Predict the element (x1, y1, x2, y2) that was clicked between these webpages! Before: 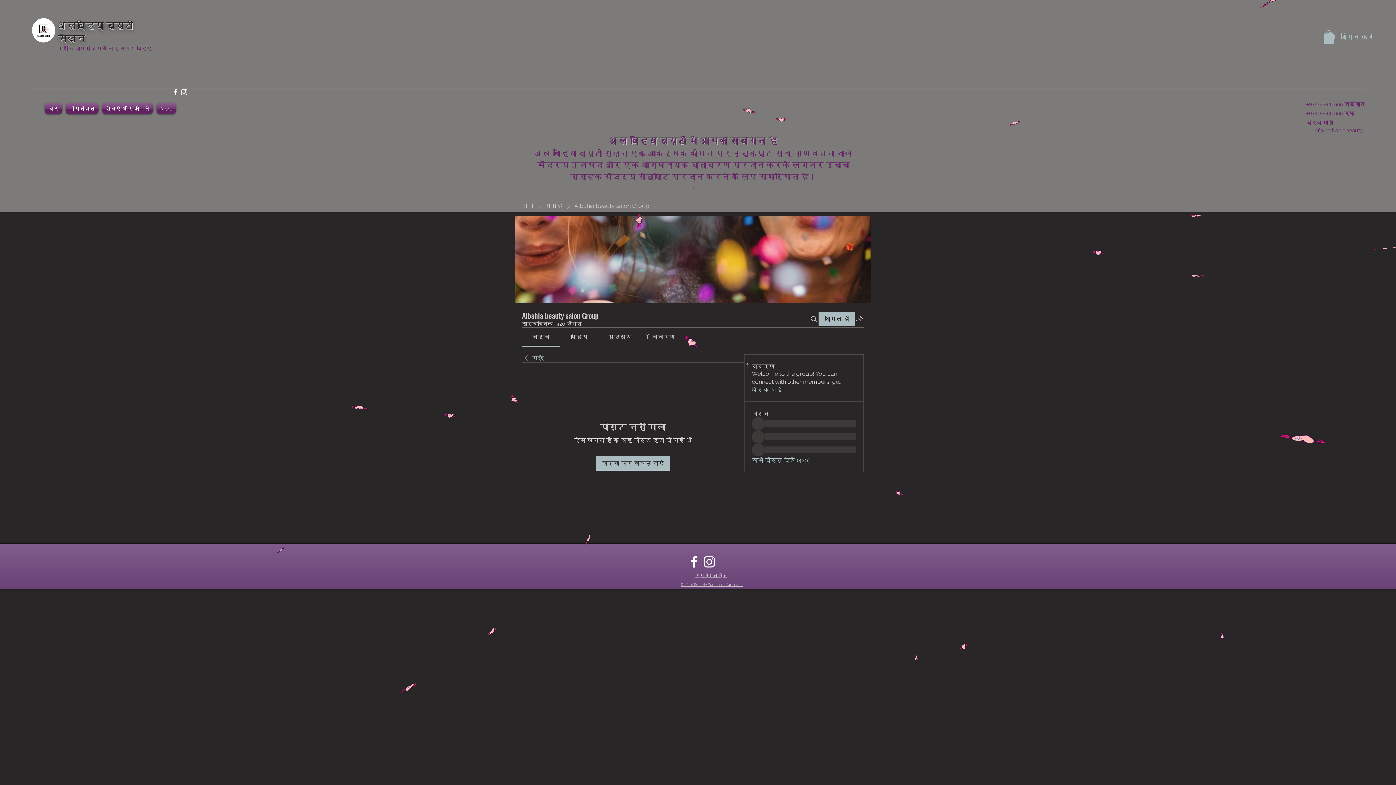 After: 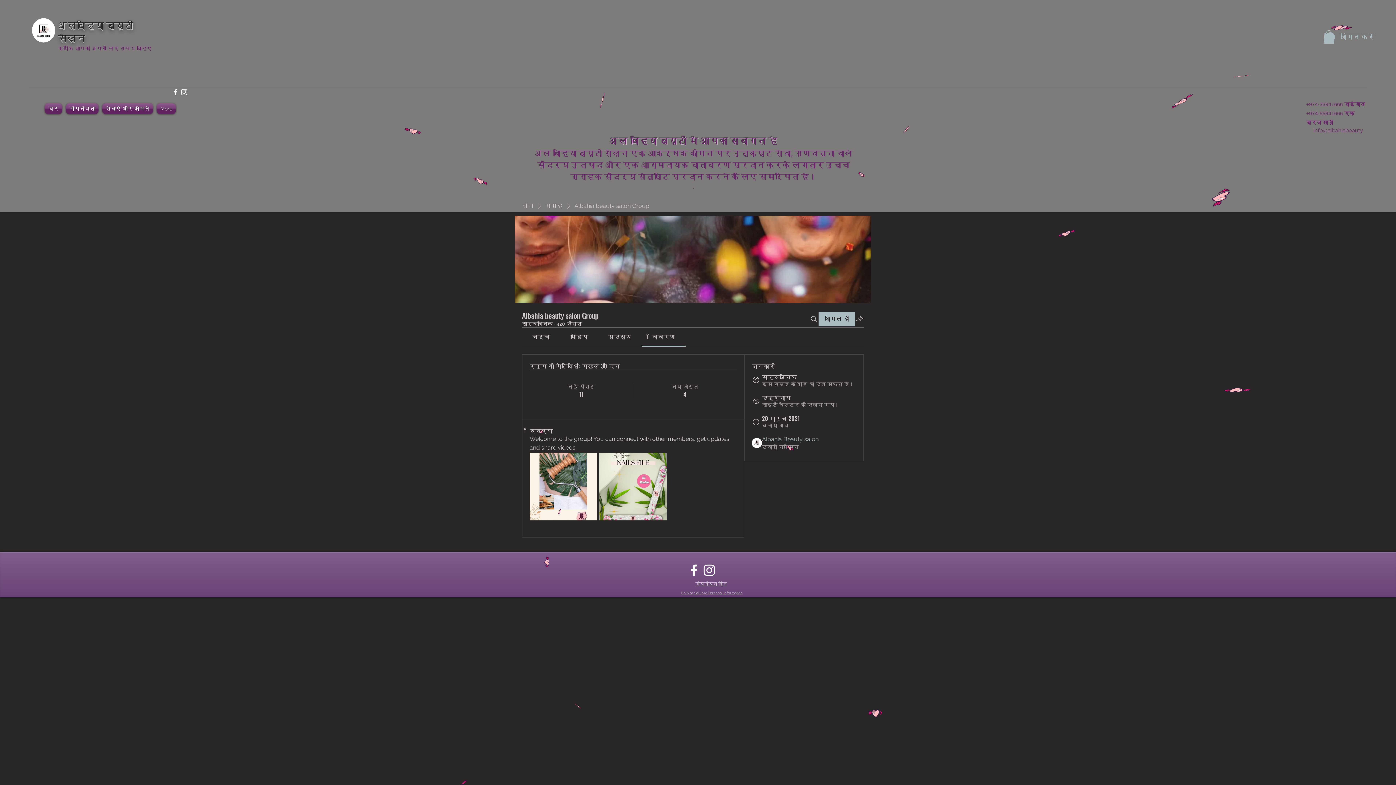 Action: bbox: (751, 386, 782, 394) label: अधिक पढ़ें